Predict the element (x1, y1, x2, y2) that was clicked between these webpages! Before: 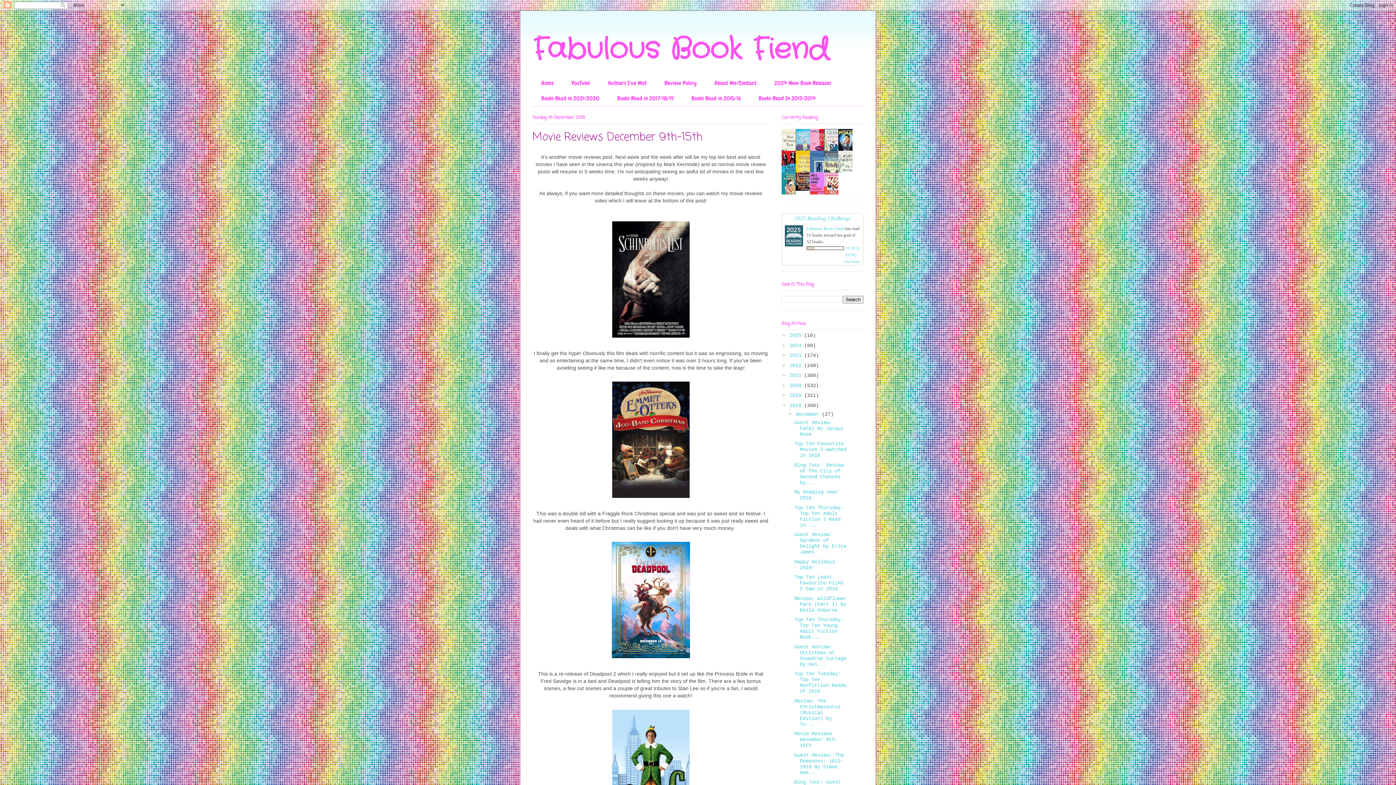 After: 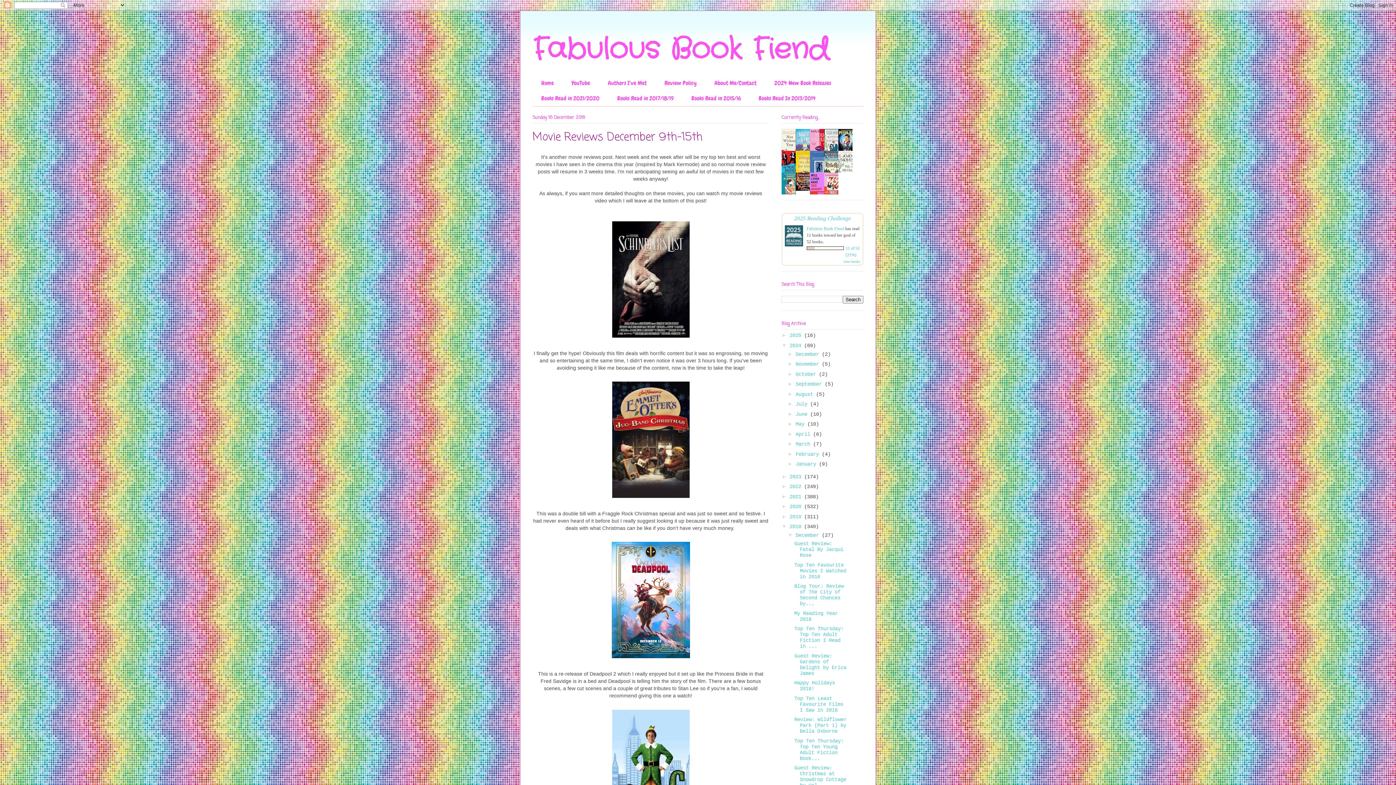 Action: label: ►   bbox: (781, 342, 789, 348)